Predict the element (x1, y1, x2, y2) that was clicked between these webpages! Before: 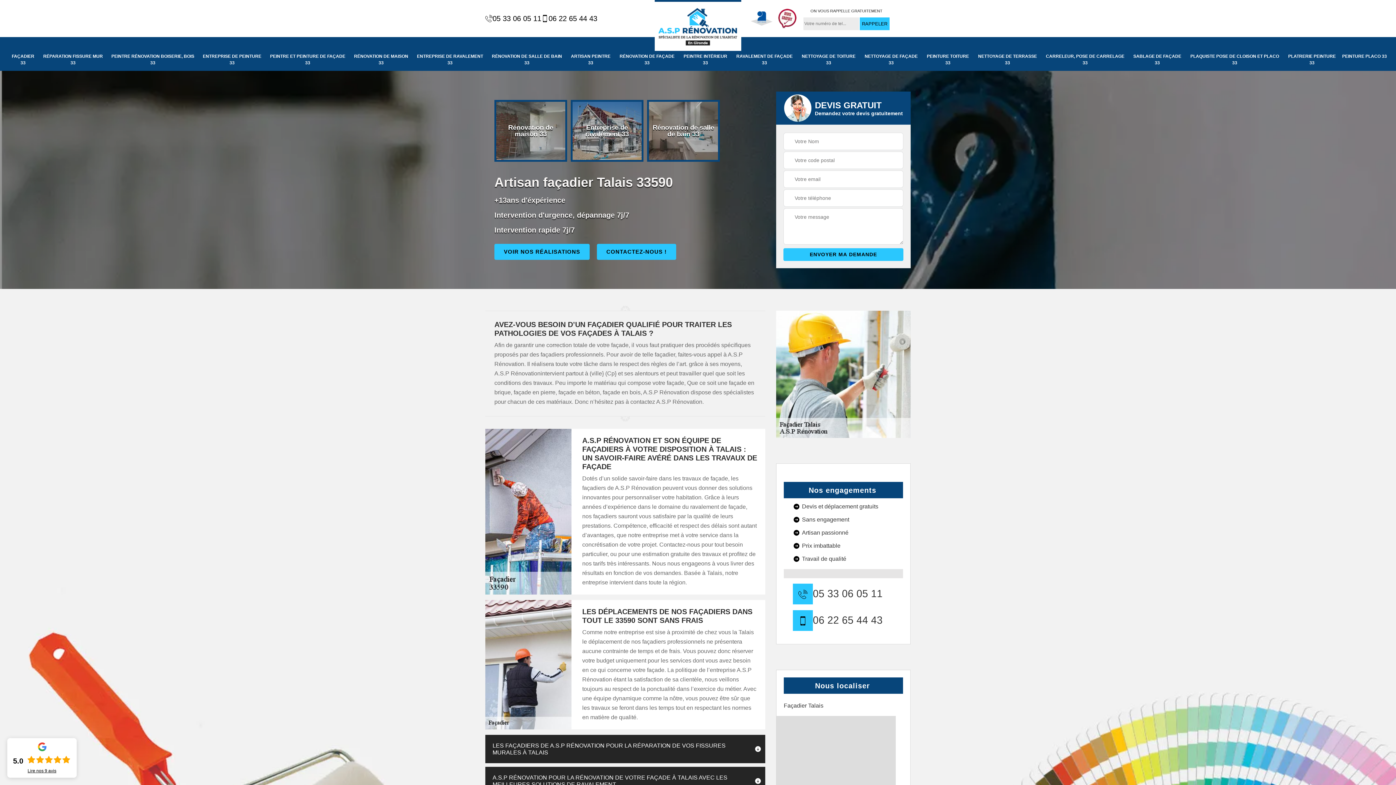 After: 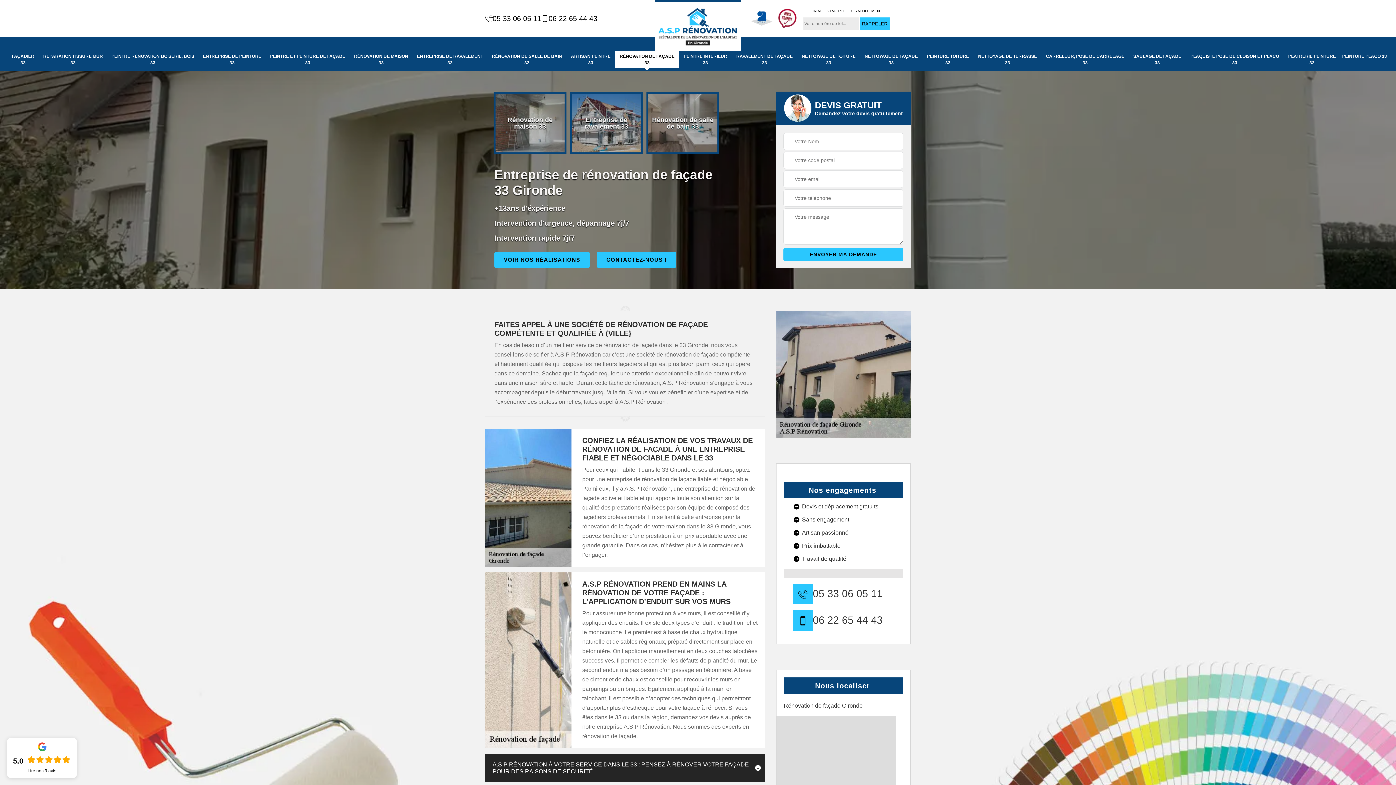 Action: label: RÉNOVATION DE FAÇADE 33 bbox: (615, 51, 679, 68)